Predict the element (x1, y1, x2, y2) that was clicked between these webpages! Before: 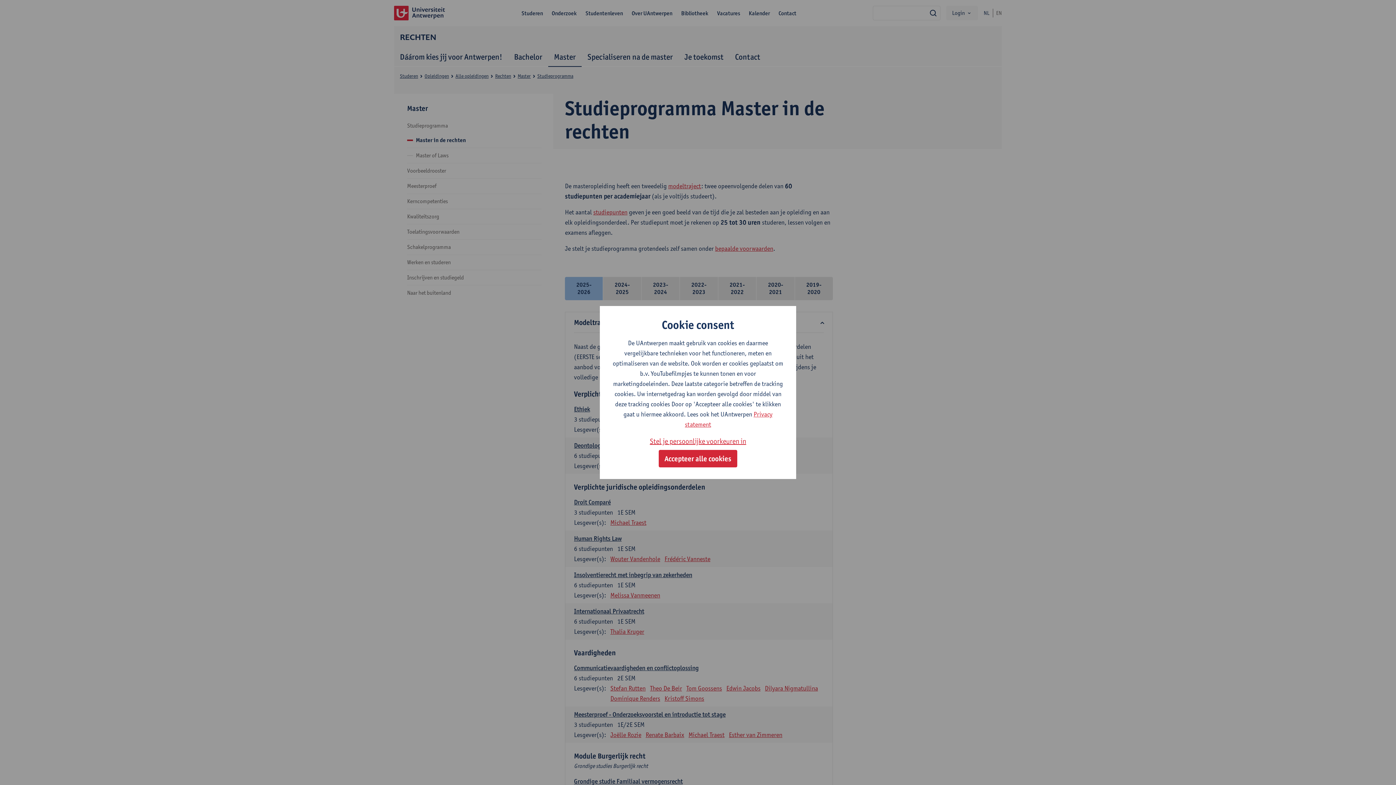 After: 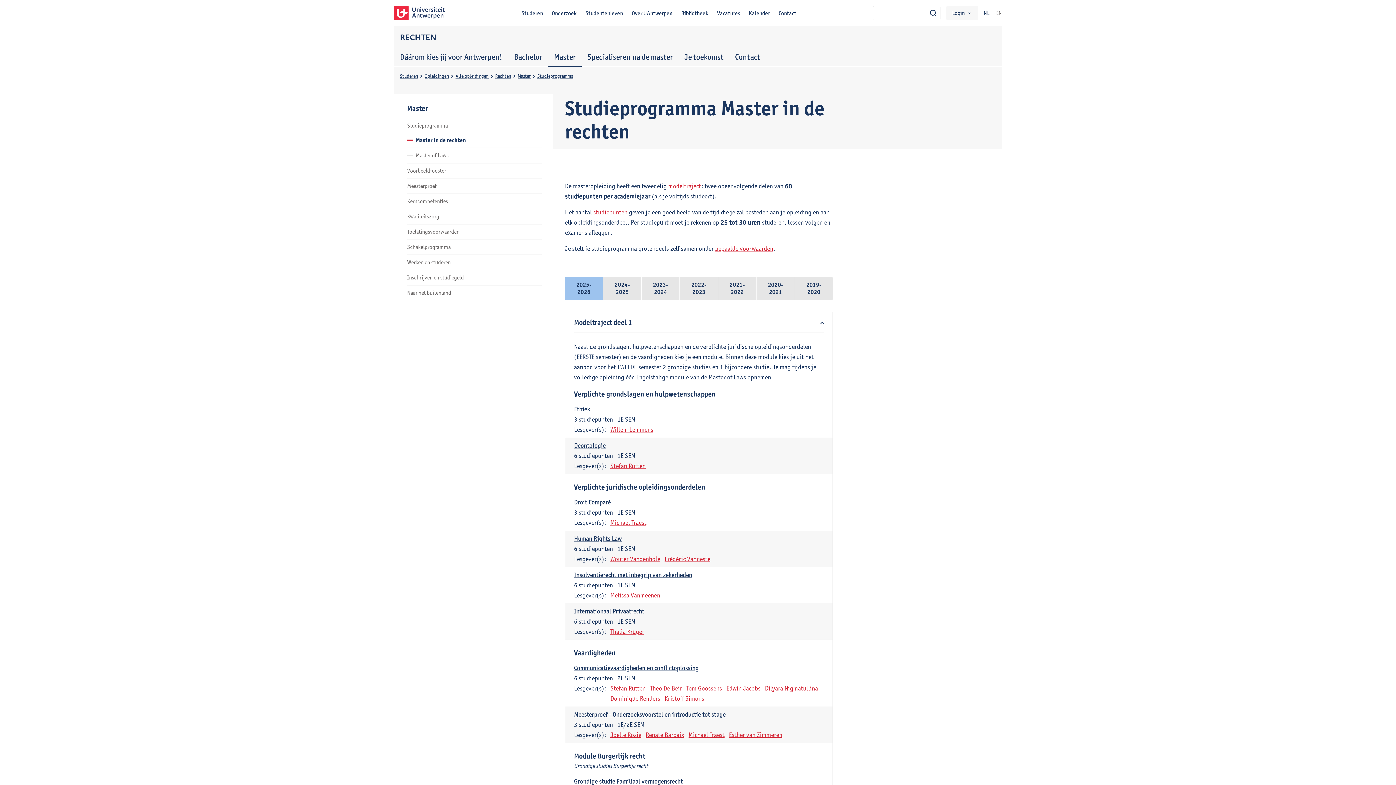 Action: label: Accepteer alle cookies bbox: (658, 450, 737, 467)